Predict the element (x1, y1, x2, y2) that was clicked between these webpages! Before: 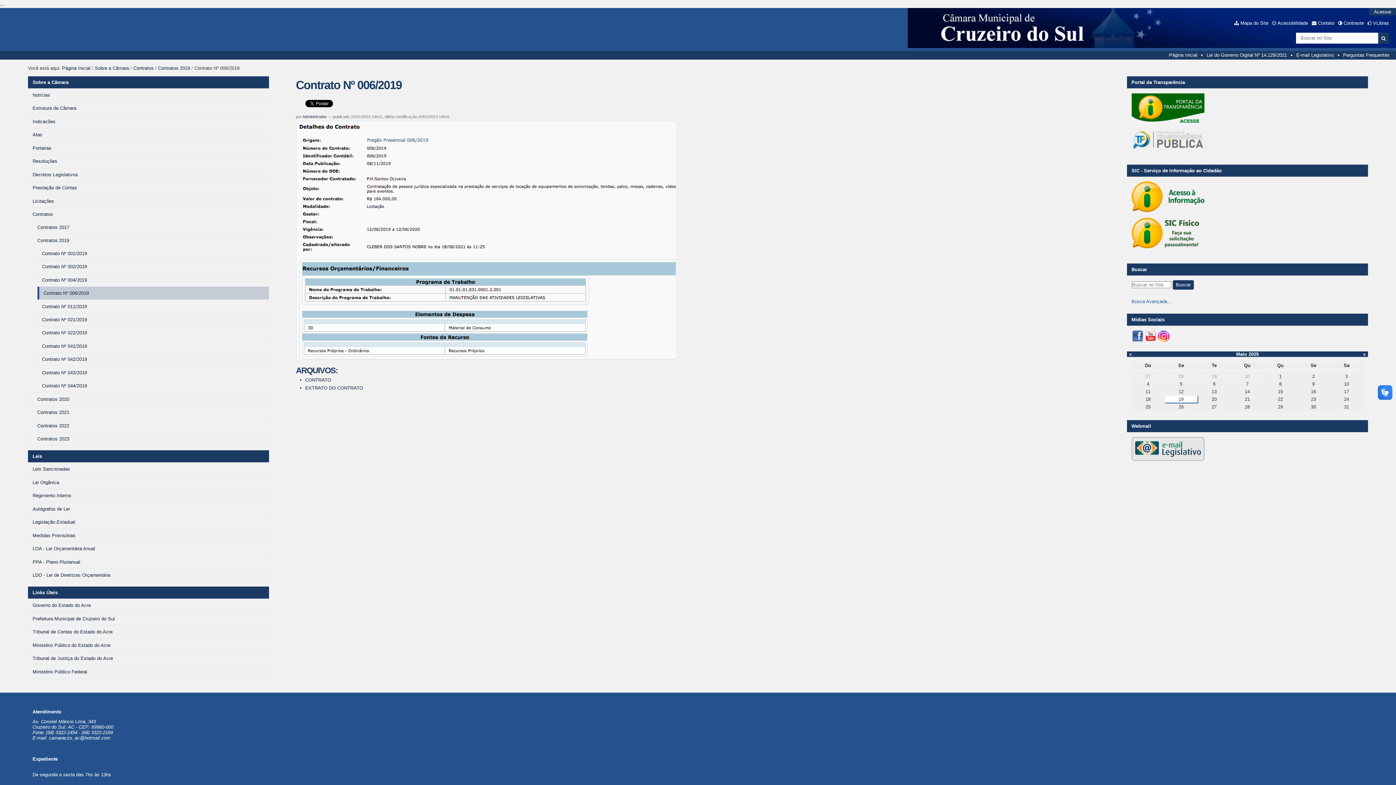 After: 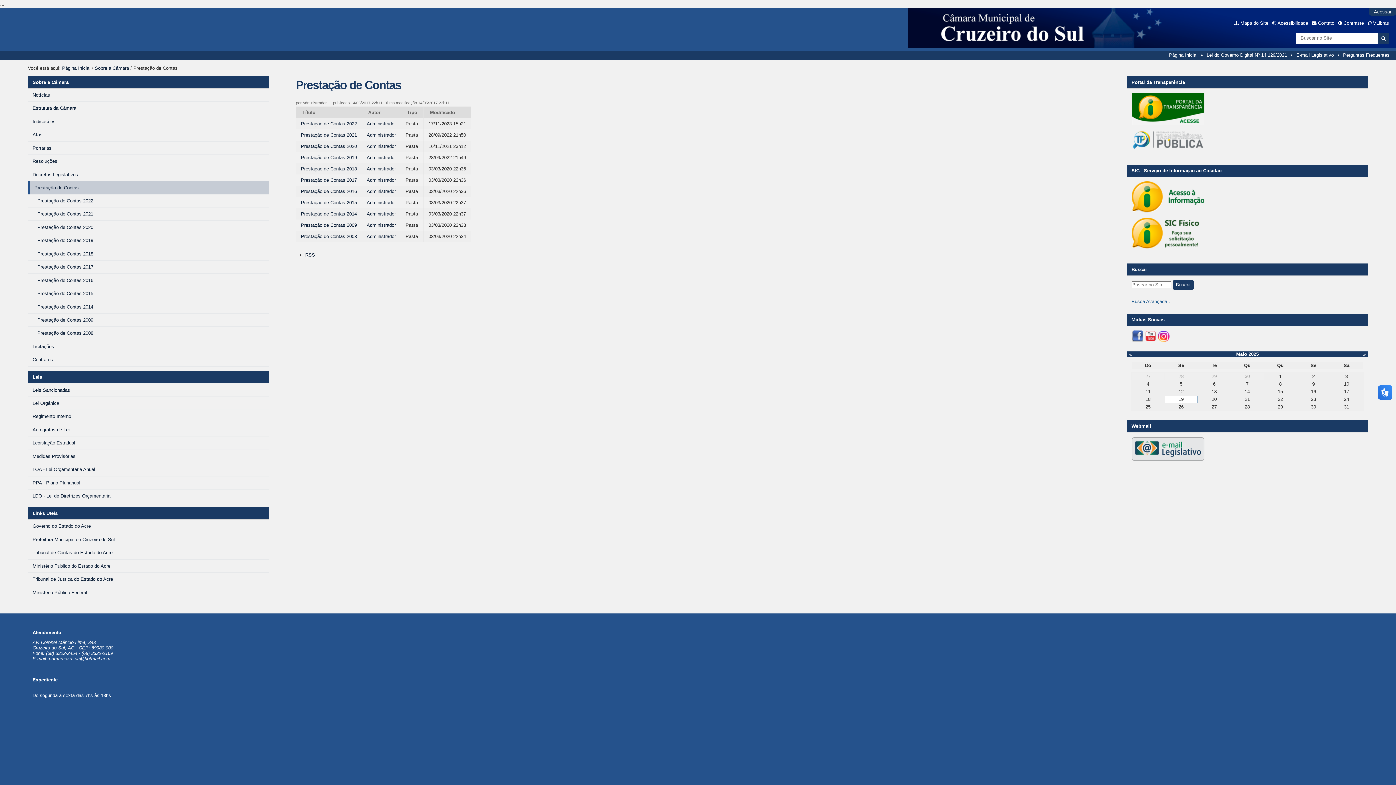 Action: bbox: (28, 181, 269, 194) label: Prestação de Contas